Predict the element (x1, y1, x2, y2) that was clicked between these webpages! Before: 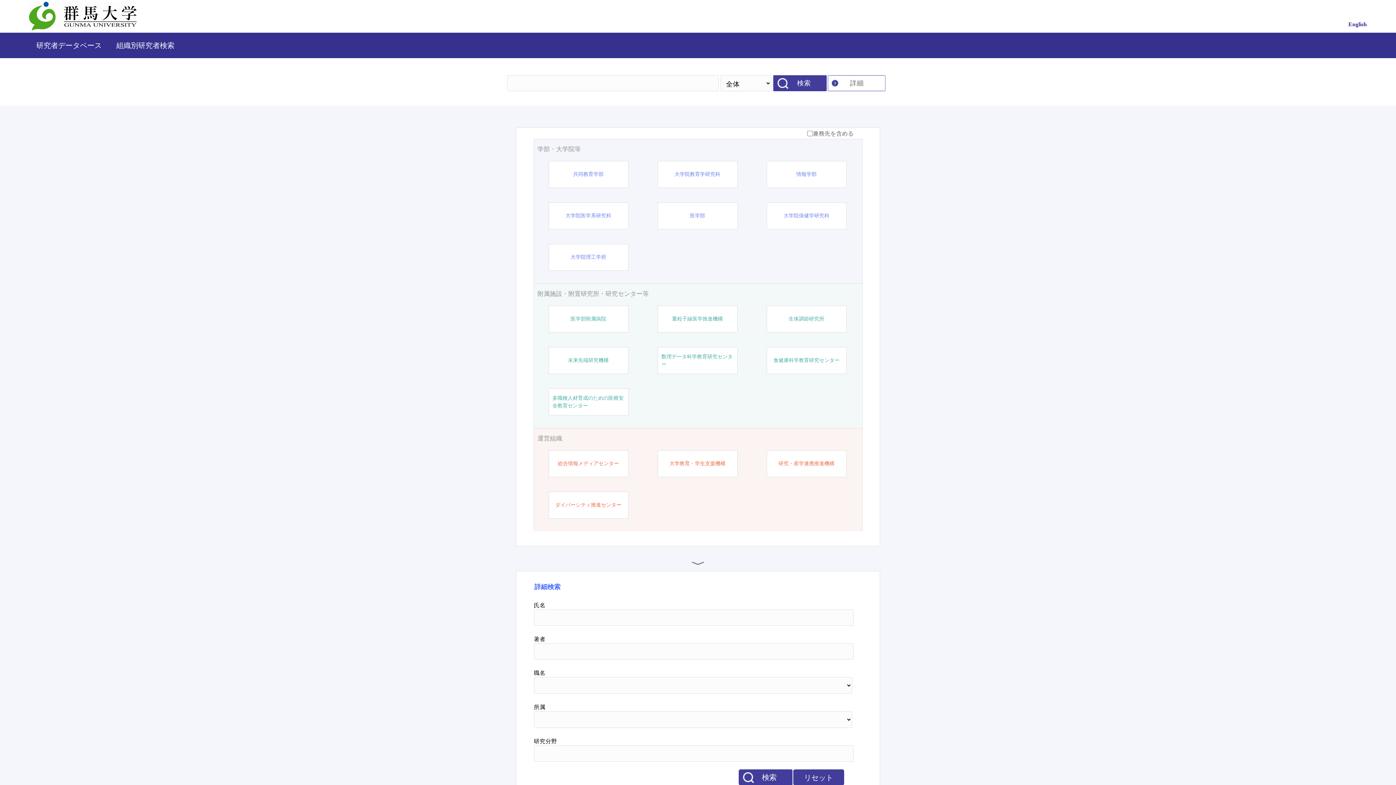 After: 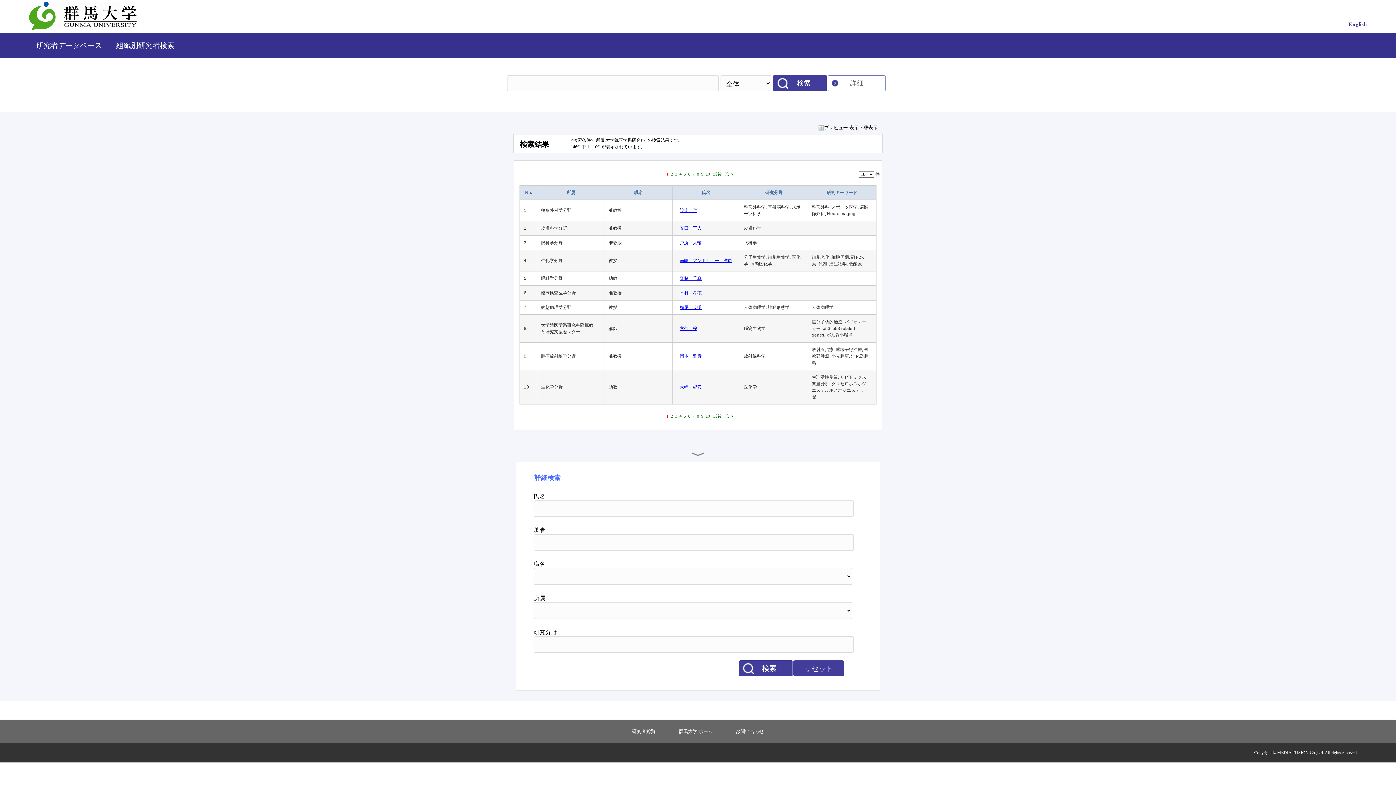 Action: label: 大学院医学系研究科 bbox: (565, 212, 611, 219)